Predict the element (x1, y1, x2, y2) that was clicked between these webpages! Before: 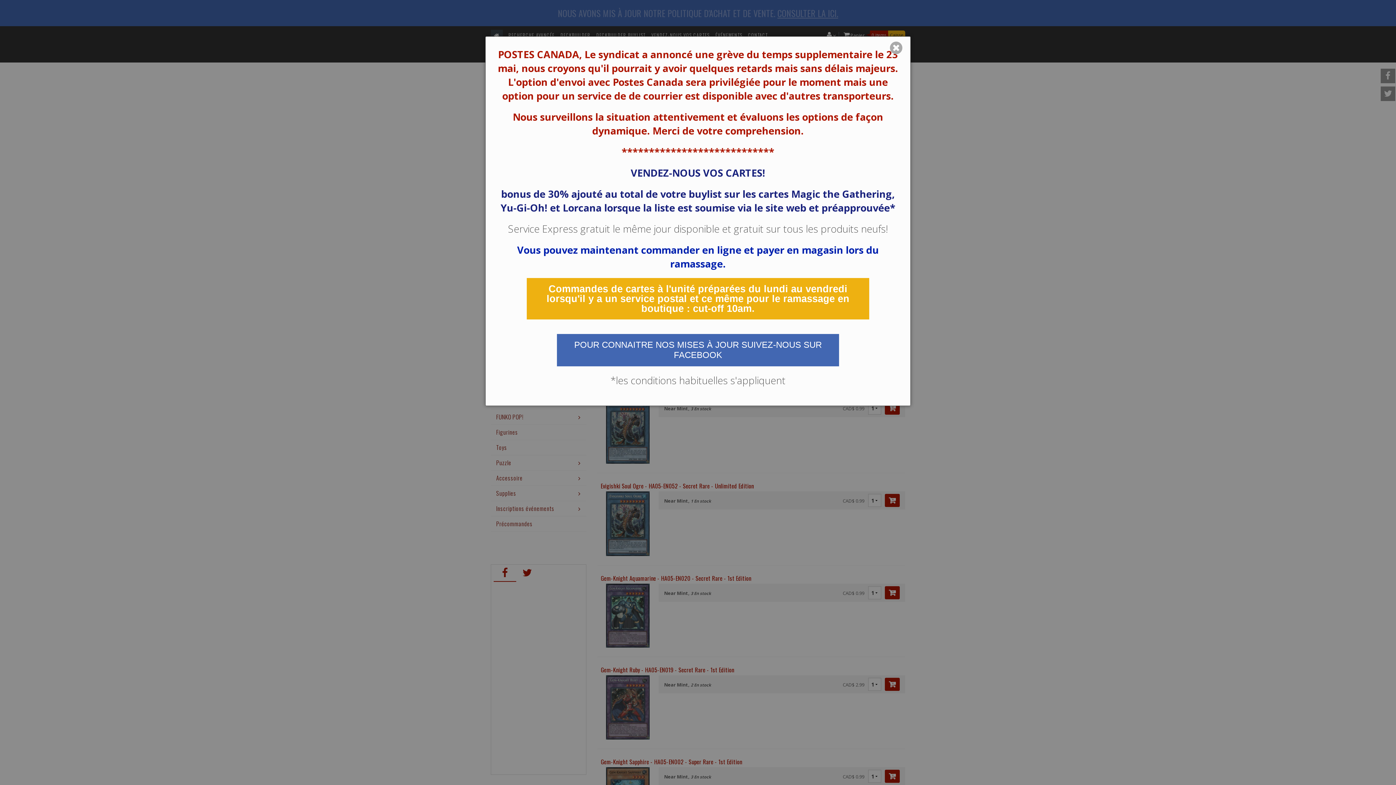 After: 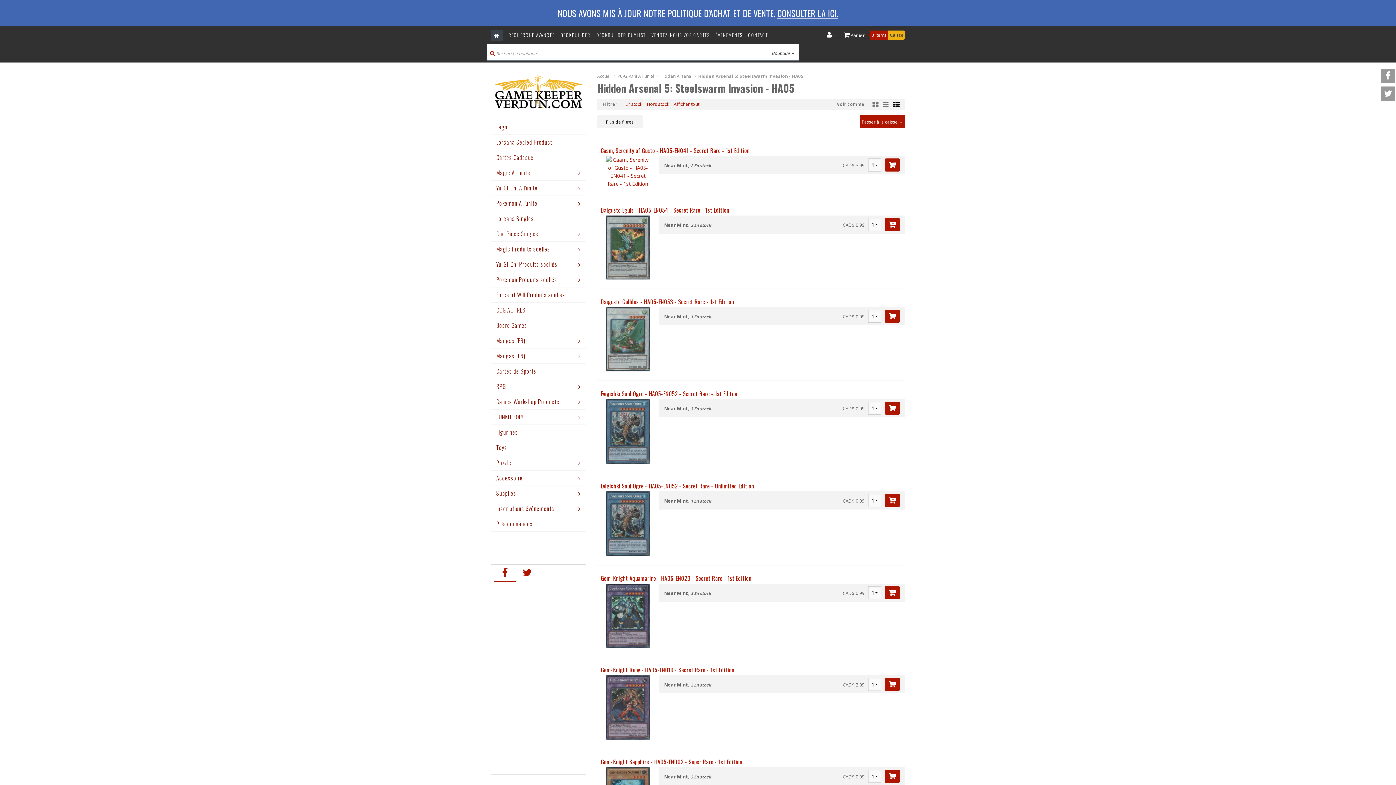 Action: bbox: (890, 40, 902, 55) label: Close